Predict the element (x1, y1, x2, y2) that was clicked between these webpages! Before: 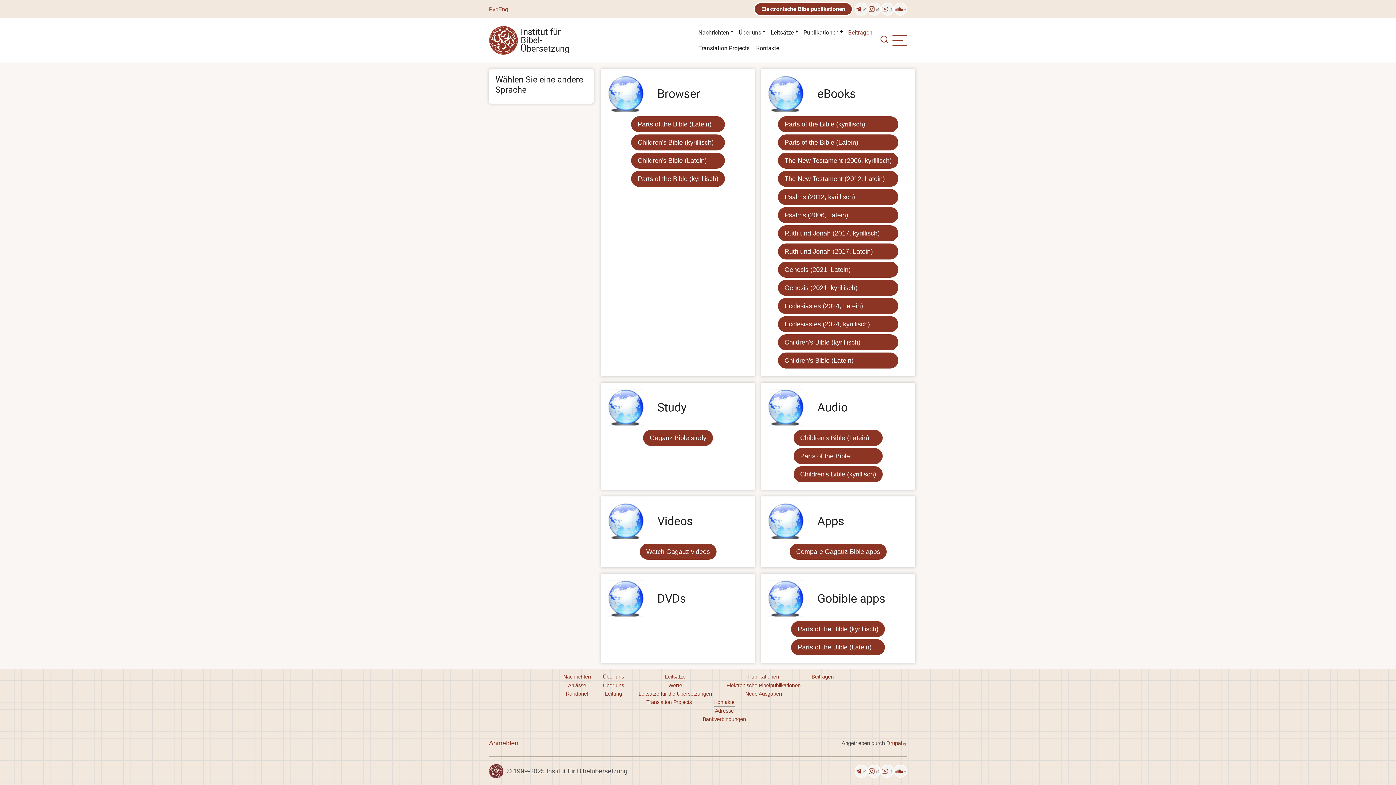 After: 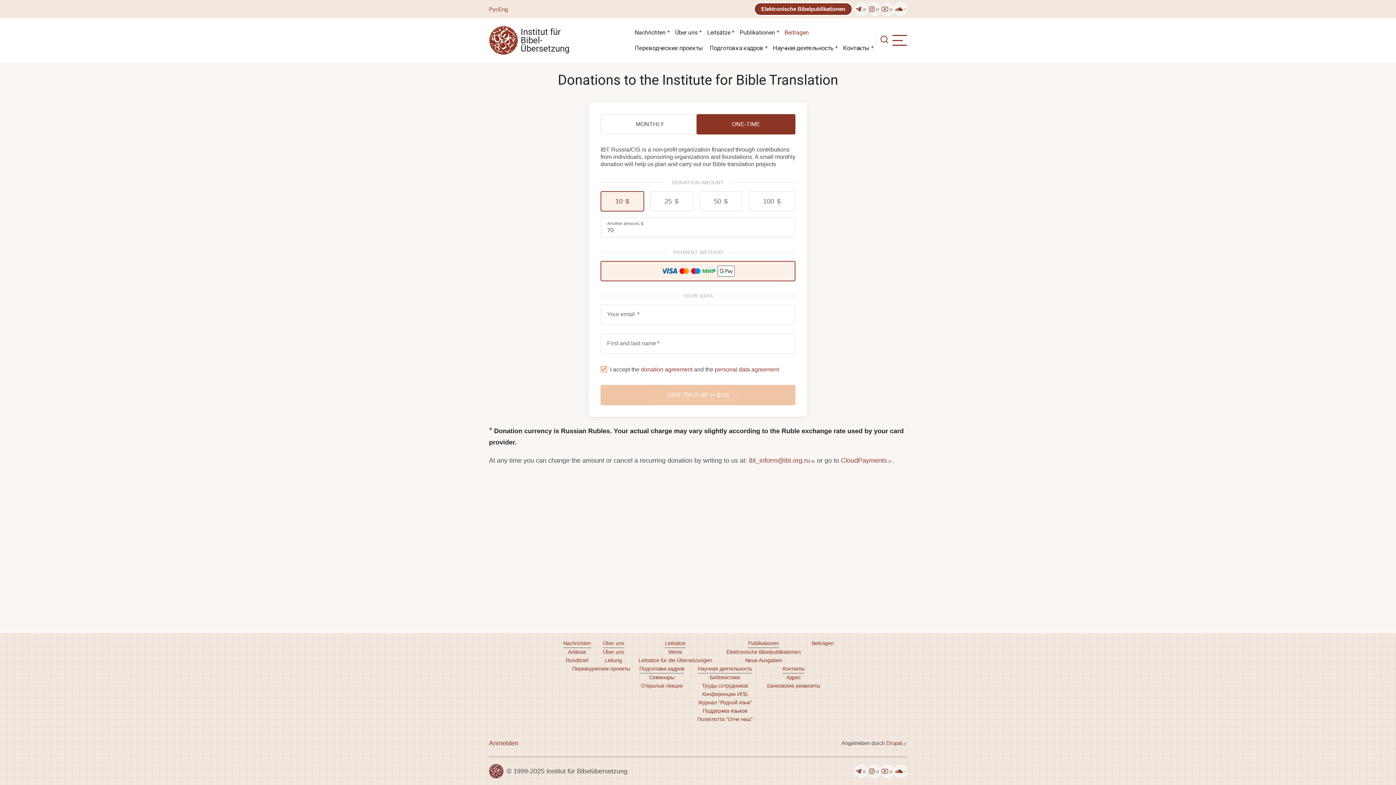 Action: label: Beitragen bbox: (811, 673, 834, 681)